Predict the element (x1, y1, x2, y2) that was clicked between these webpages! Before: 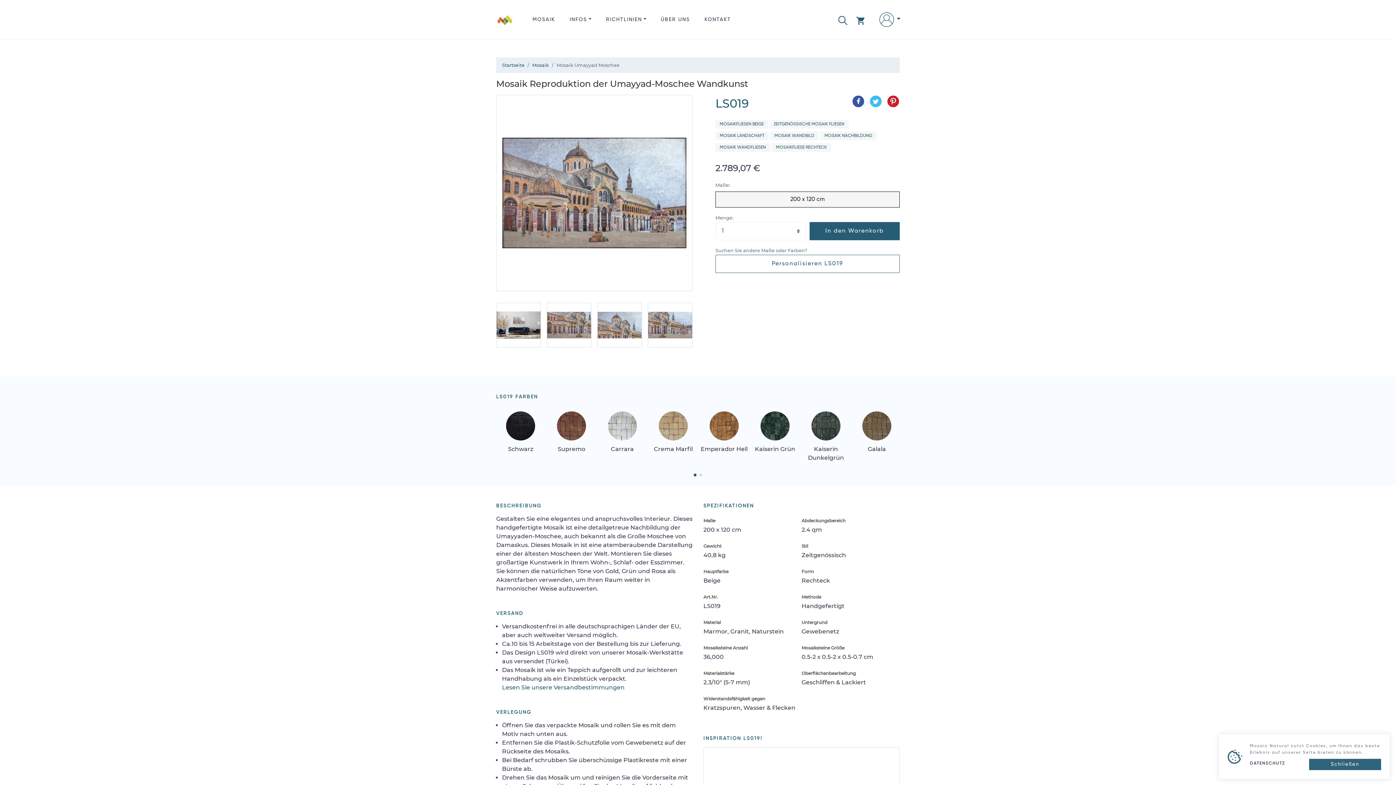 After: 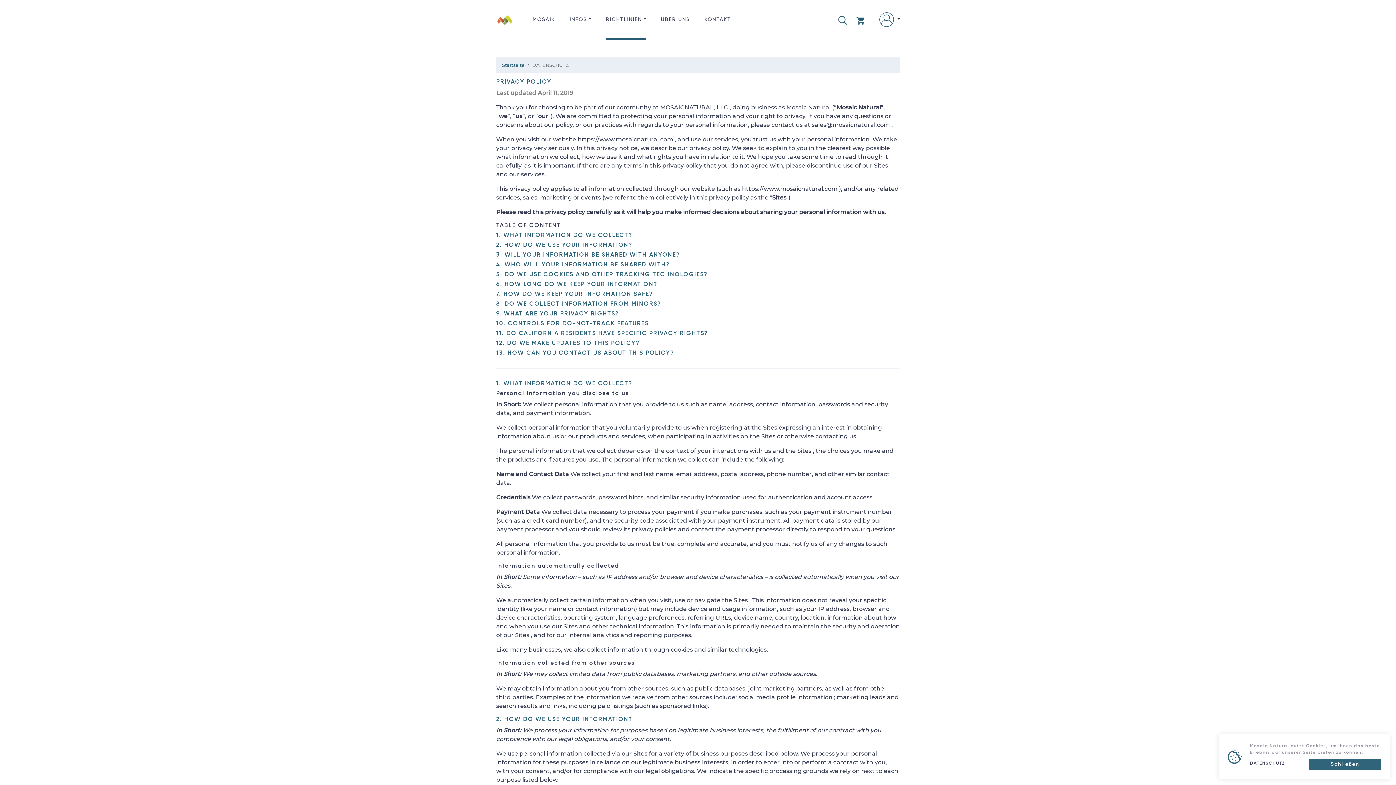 Action: label: DATENSCHUTZ bbox: (1250, 760, 1285, 767)